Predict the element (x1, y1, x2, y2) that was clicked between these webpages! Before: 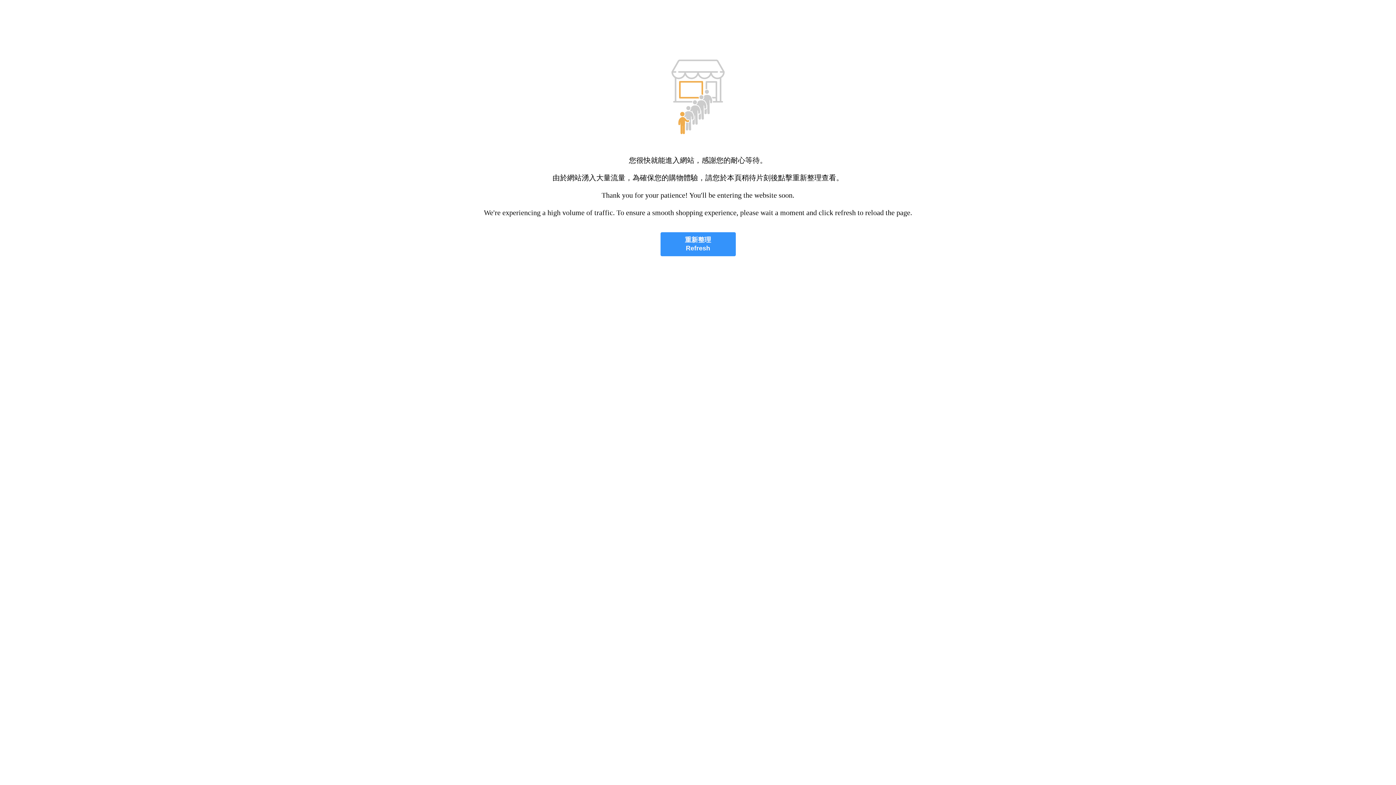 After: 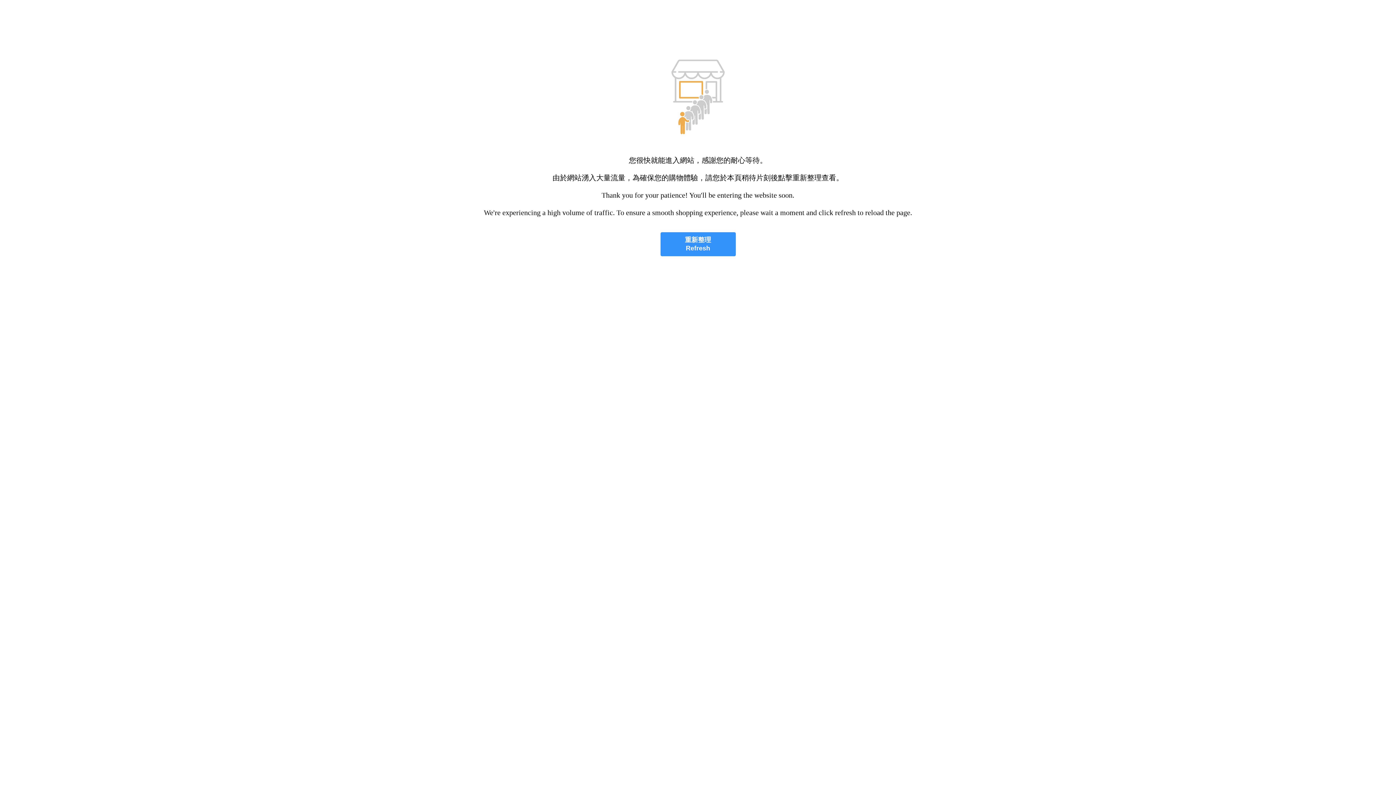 Action: label: 重新整理
Refresh bbox: (660, 232, 735, 256)